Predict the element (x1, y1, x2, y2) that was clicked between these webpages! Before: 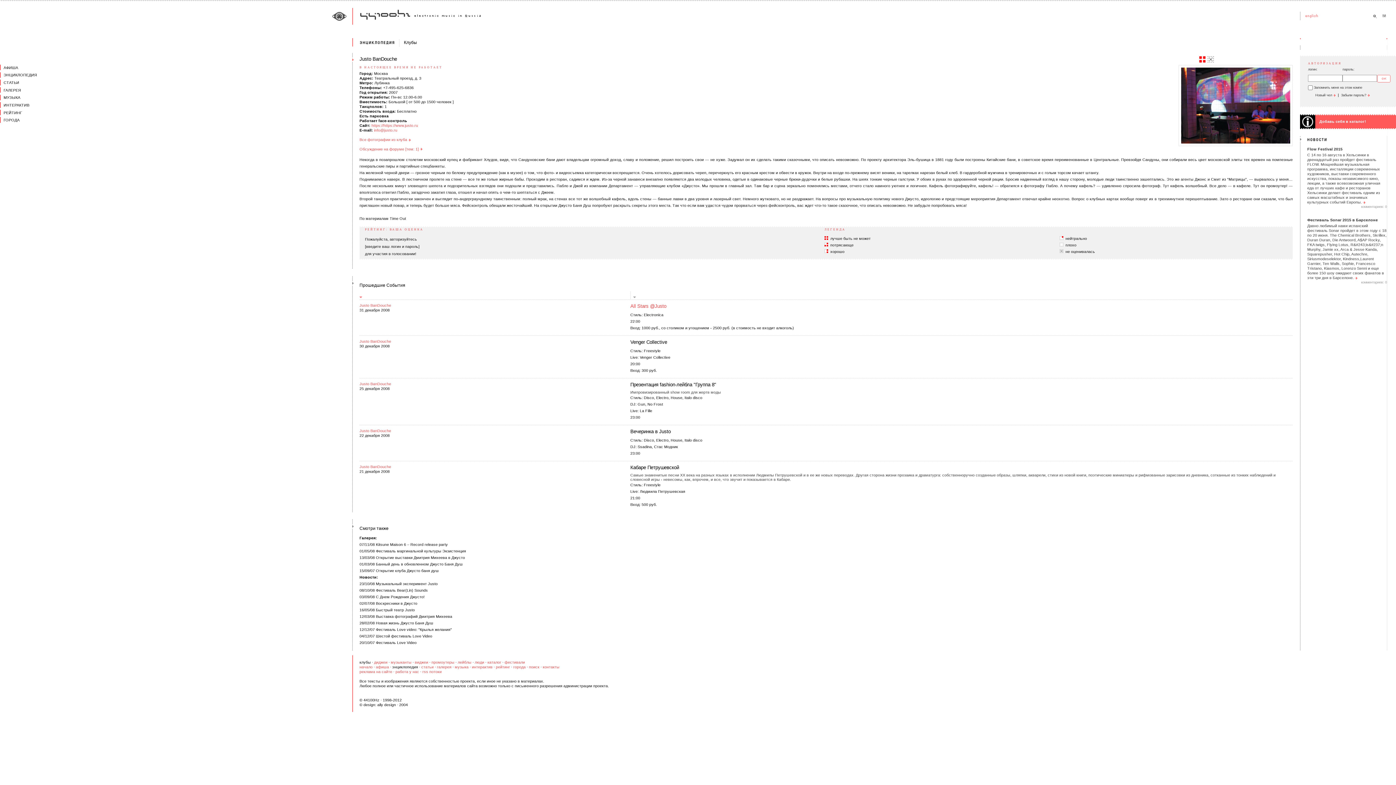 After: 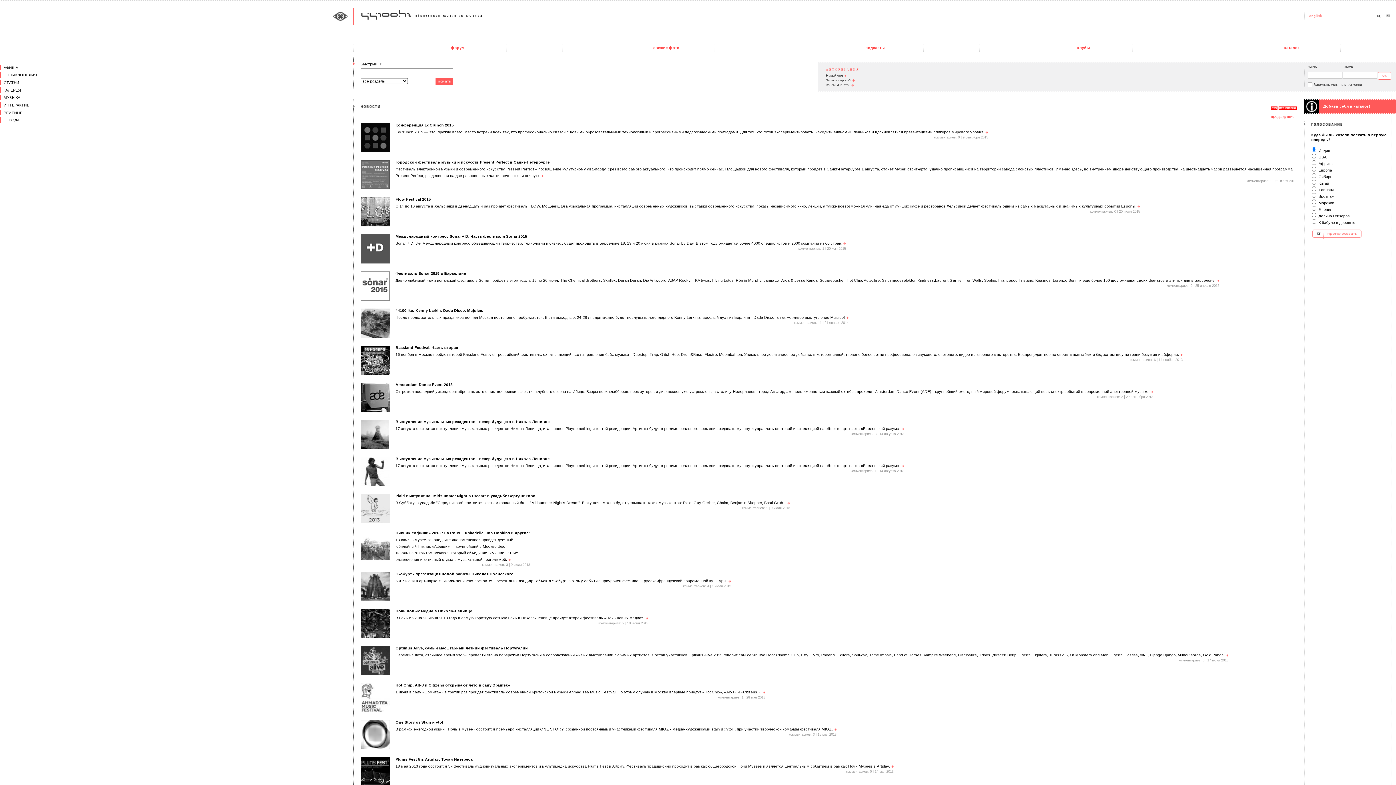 Action: bbox: (359, 665, 372, 669) label: начало